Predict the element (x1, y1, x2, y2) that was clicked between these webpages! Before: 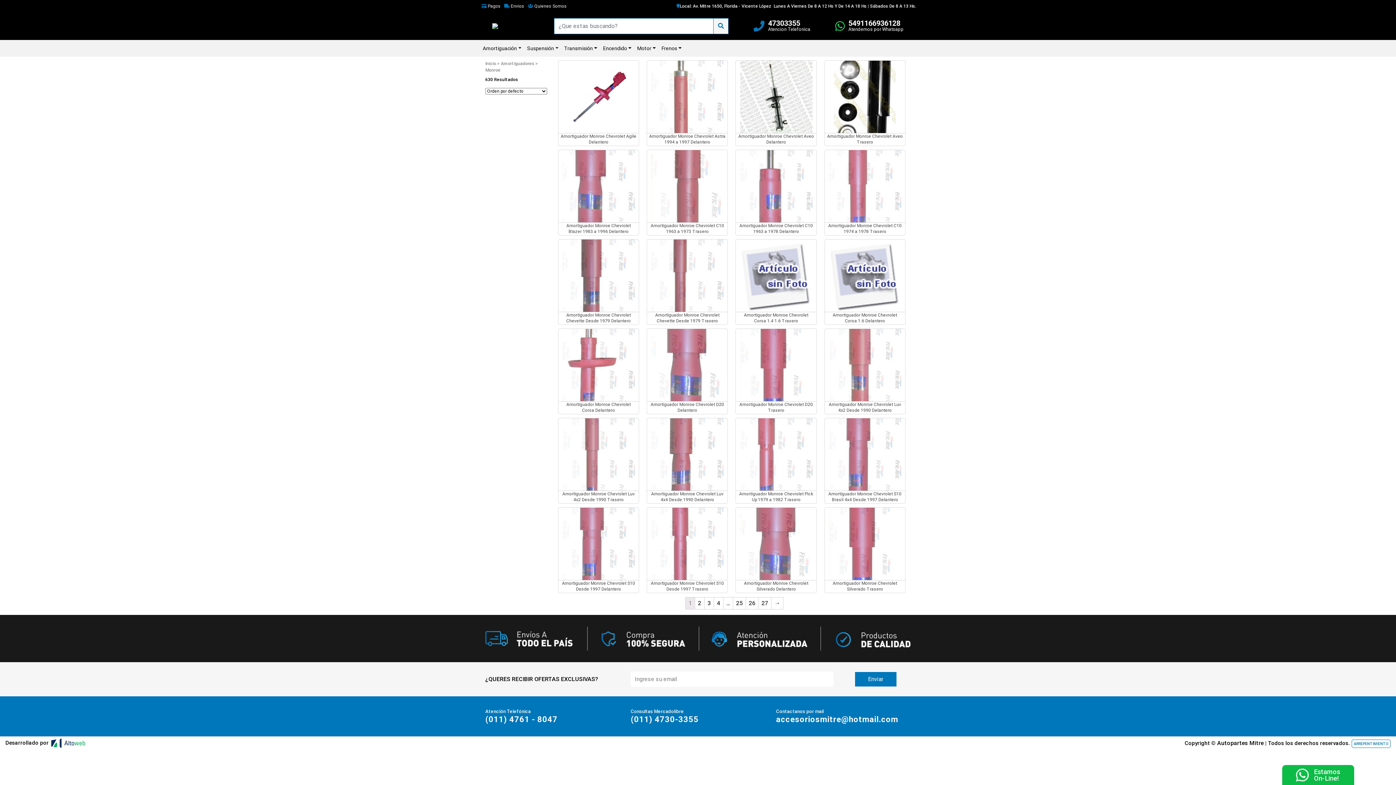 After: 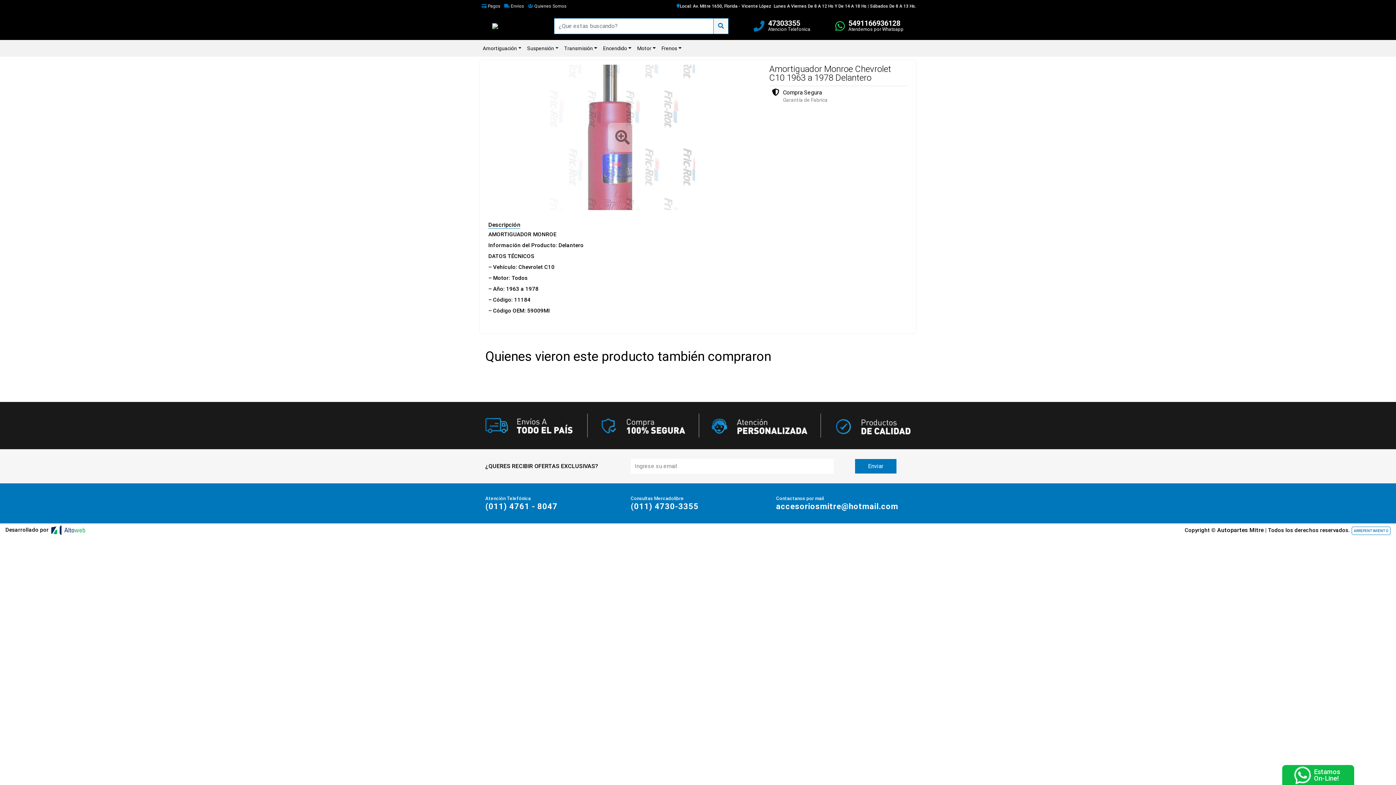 Action: label: Amortiguador Monroe Chevrolet C10 1963 a 1978 Delantero bbox: (736, 150, 816, 235)